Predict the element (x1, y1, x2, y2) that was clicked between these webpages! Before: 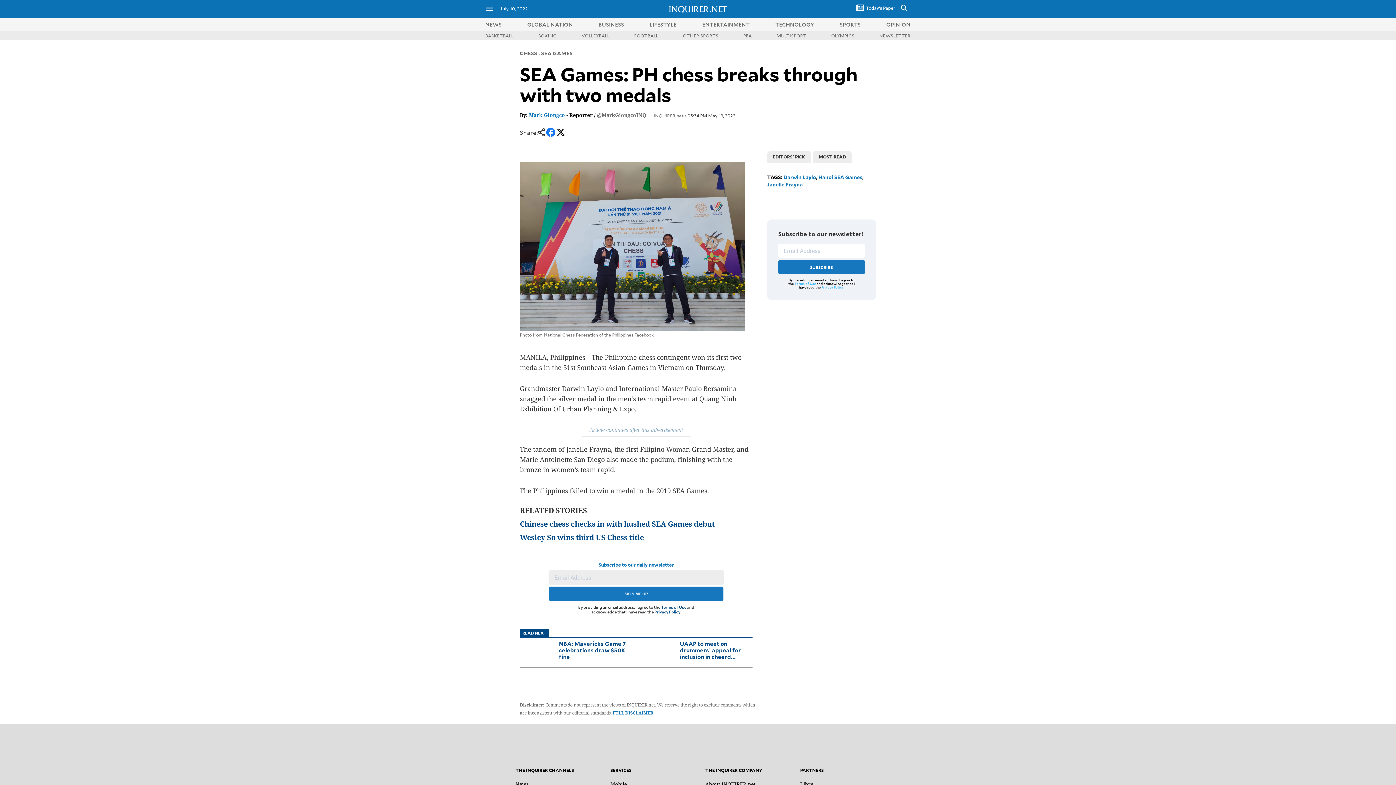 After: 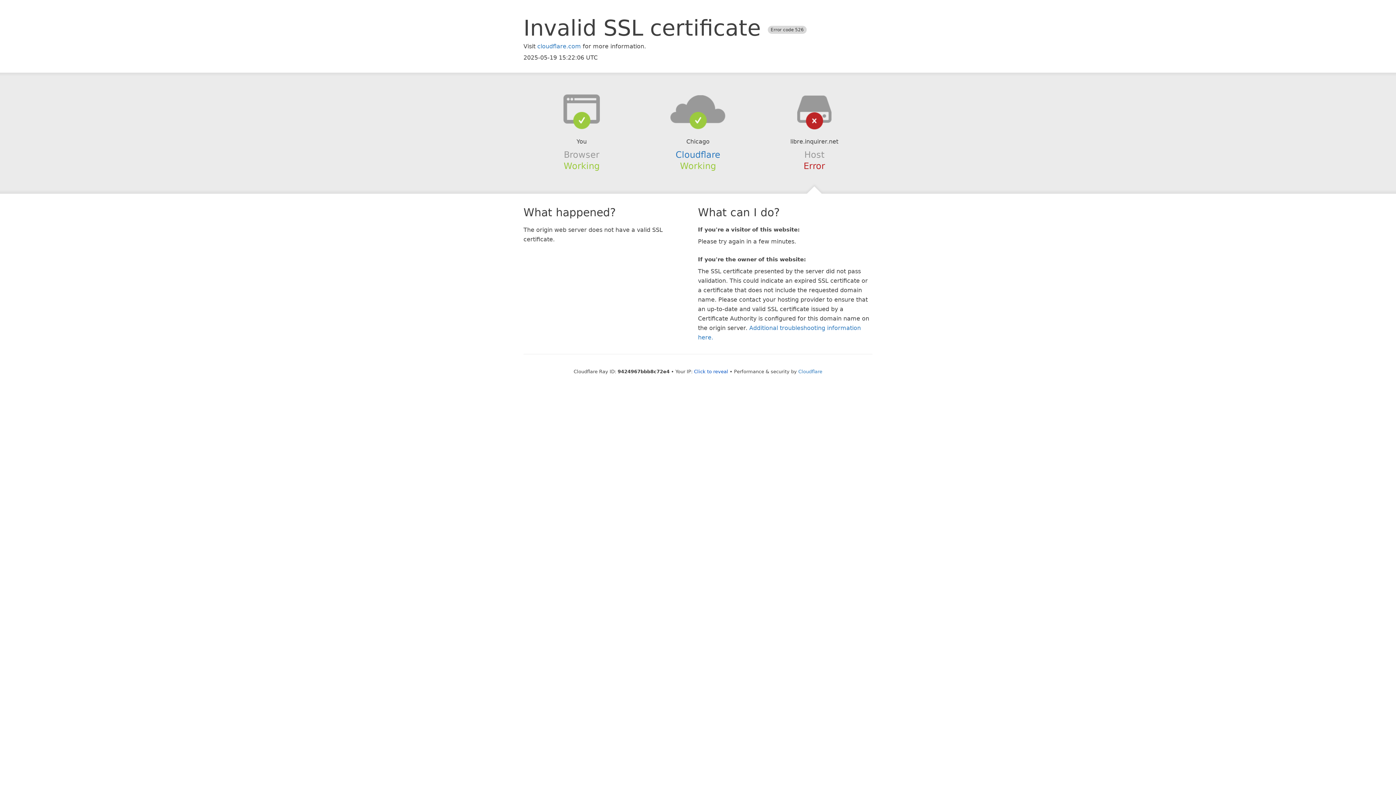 Action: label: Libre bbox: (800, 781, 813, 788)